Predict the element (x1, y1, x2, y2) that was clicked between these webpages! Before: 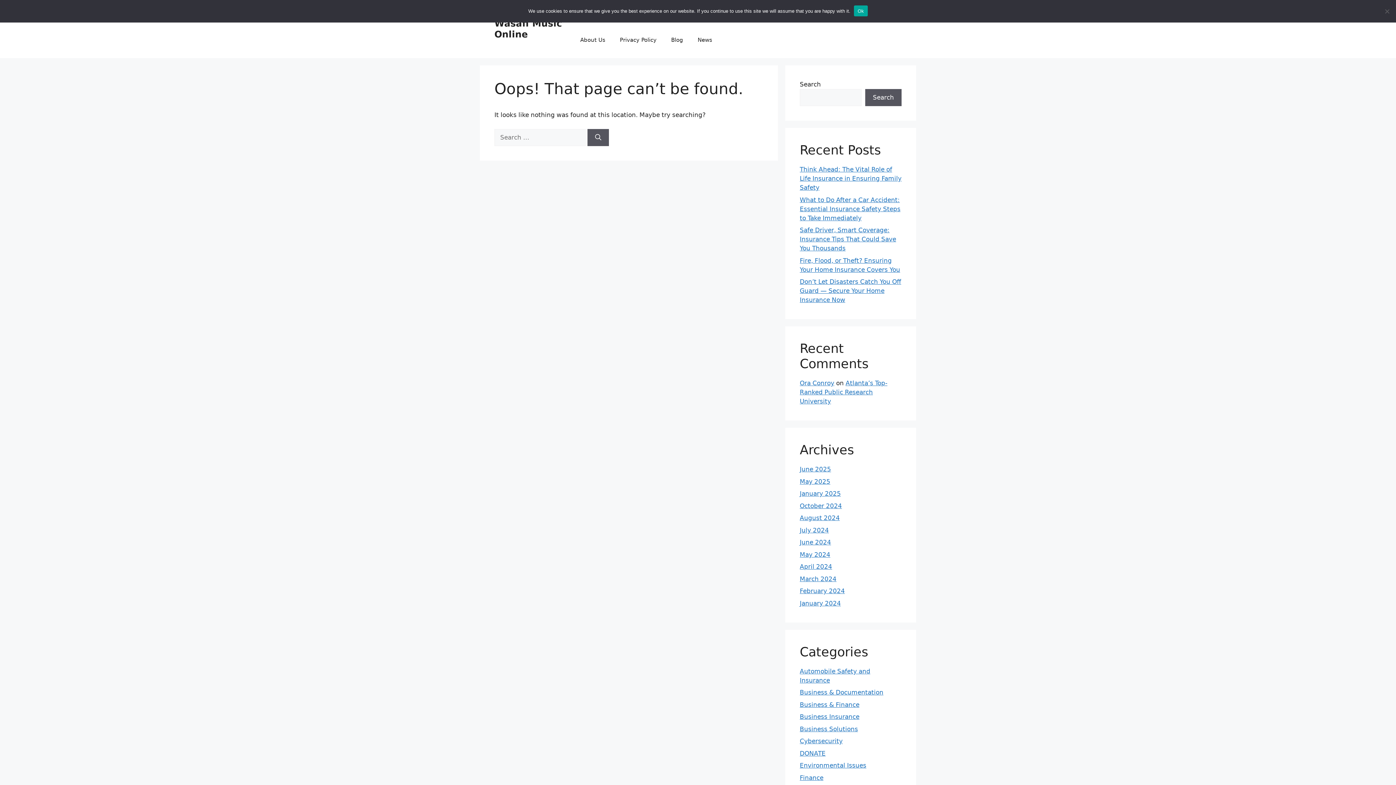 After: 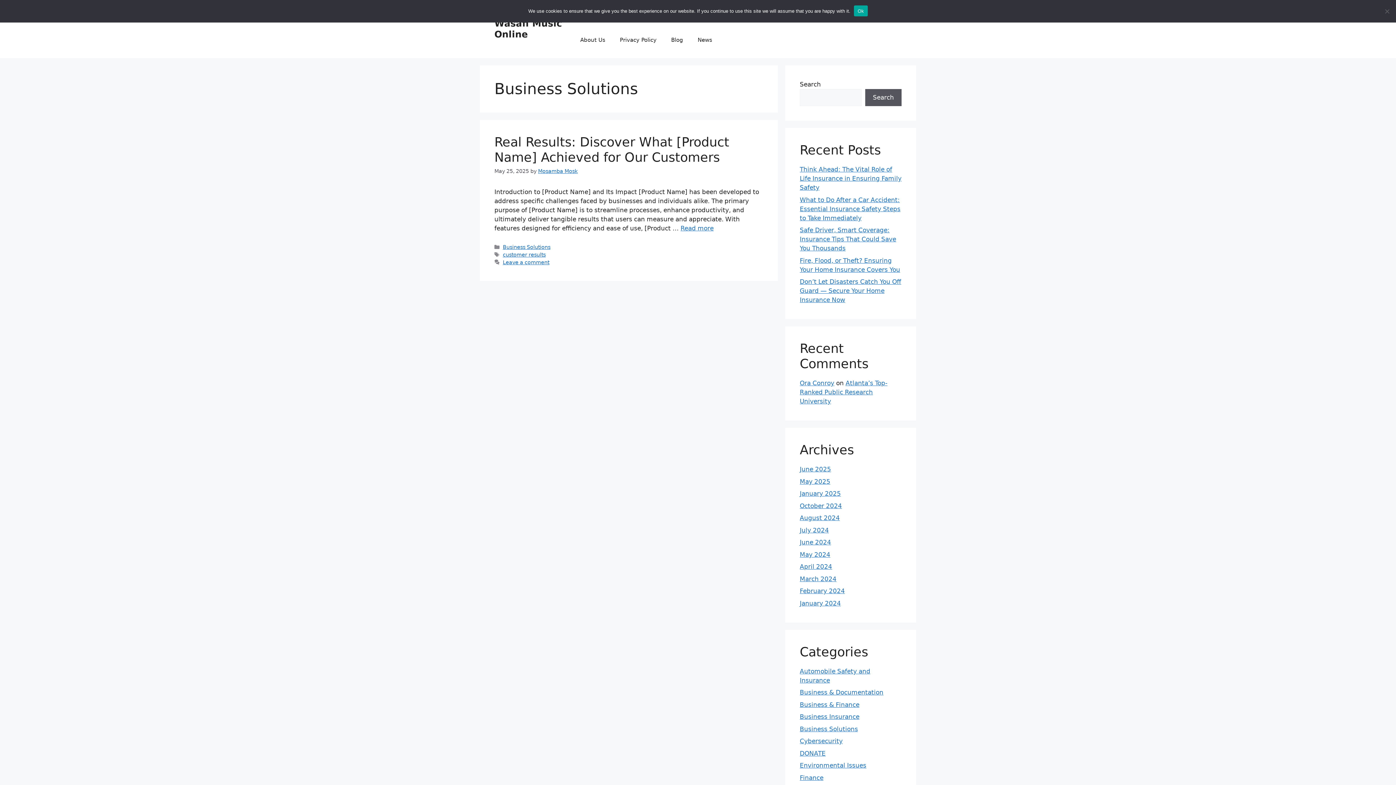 Action: bbox: (800, 725, 858, 732) label: Business Solutions